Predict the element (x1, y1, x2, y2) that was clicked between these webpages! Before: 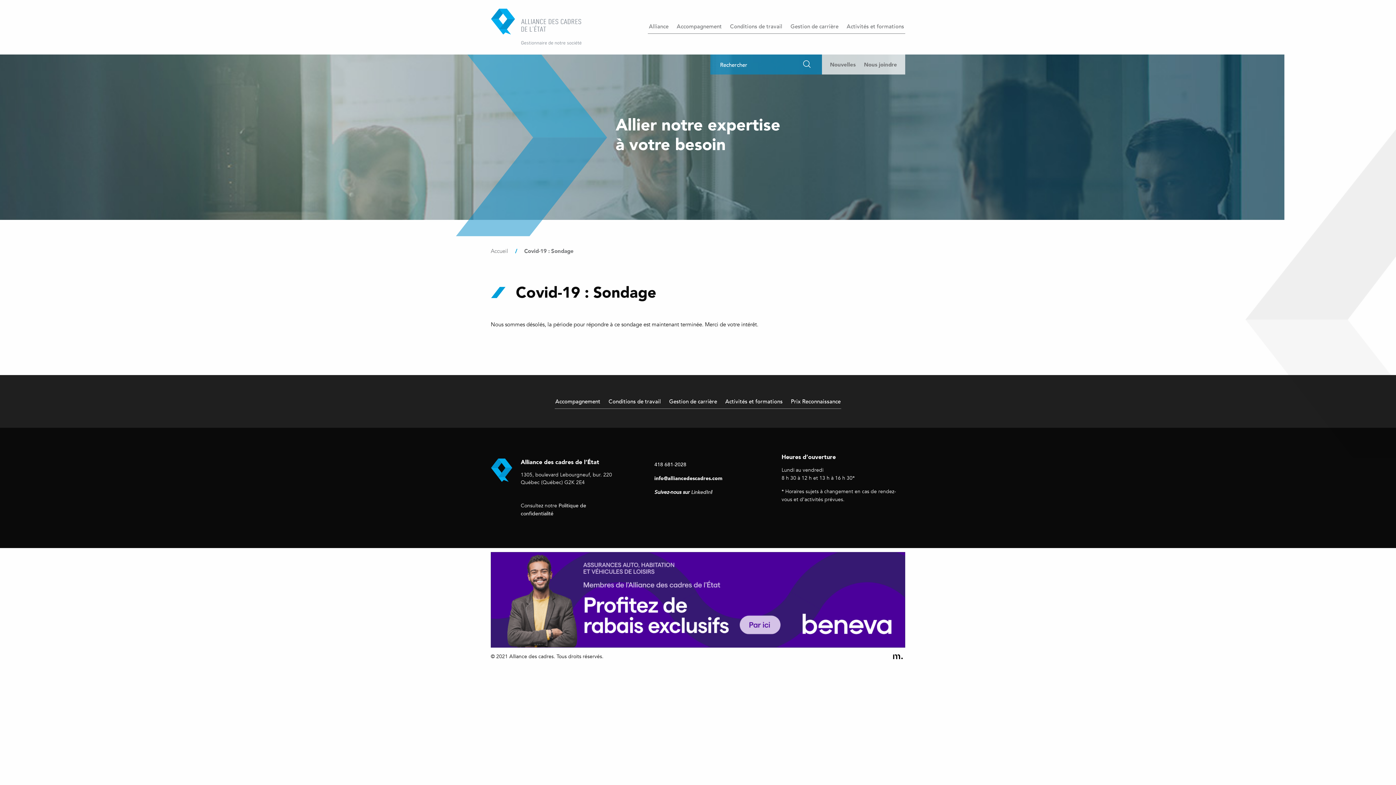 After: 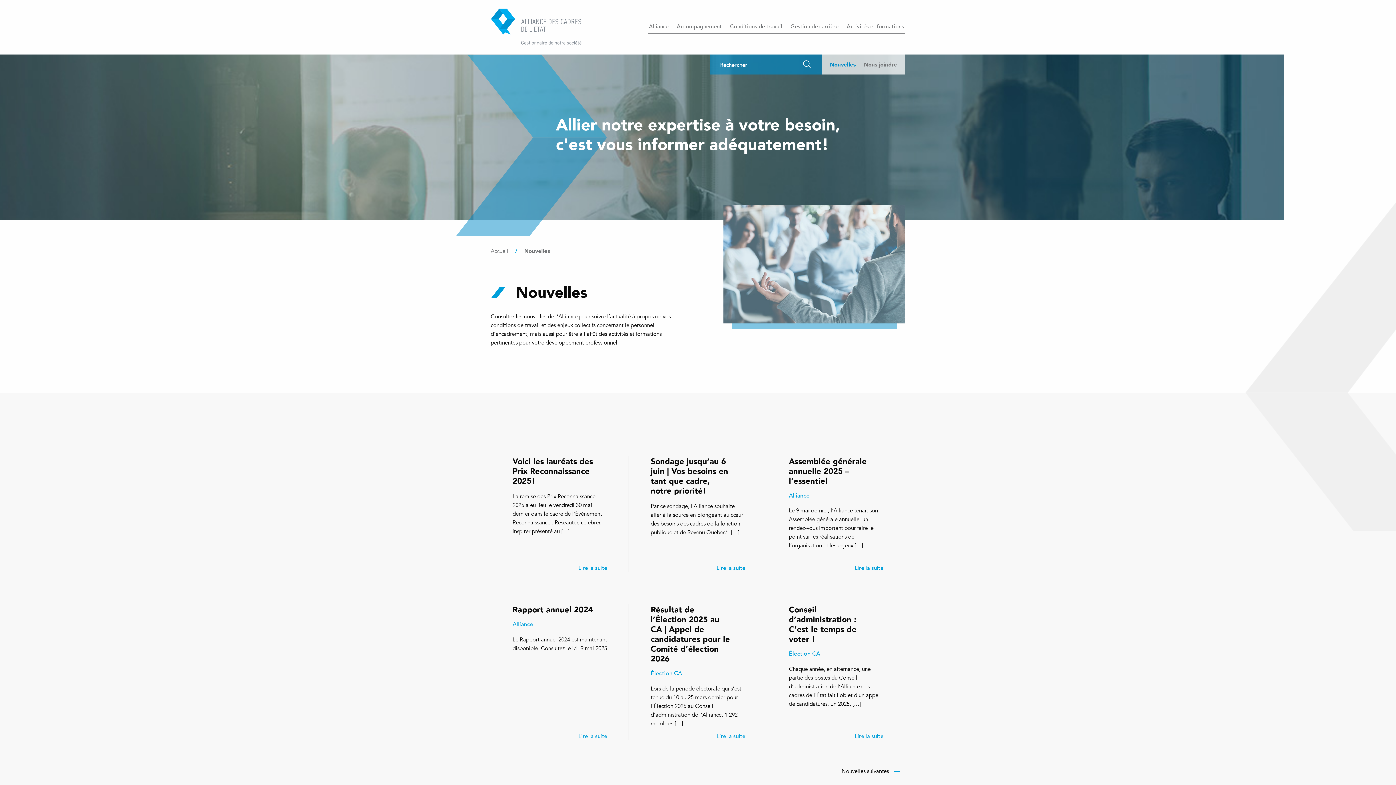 Action: label: Nouvelles bbox: (826, 54, 860, 74)